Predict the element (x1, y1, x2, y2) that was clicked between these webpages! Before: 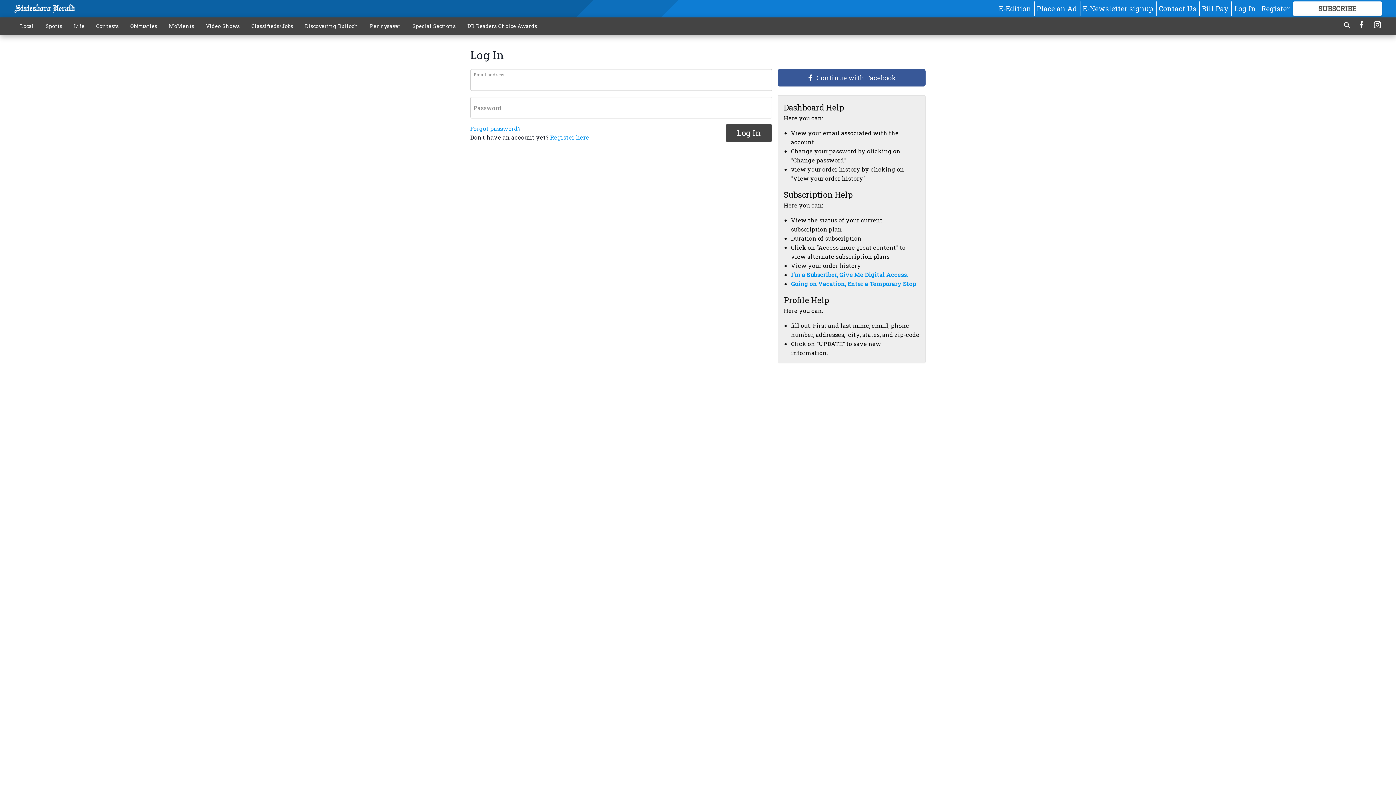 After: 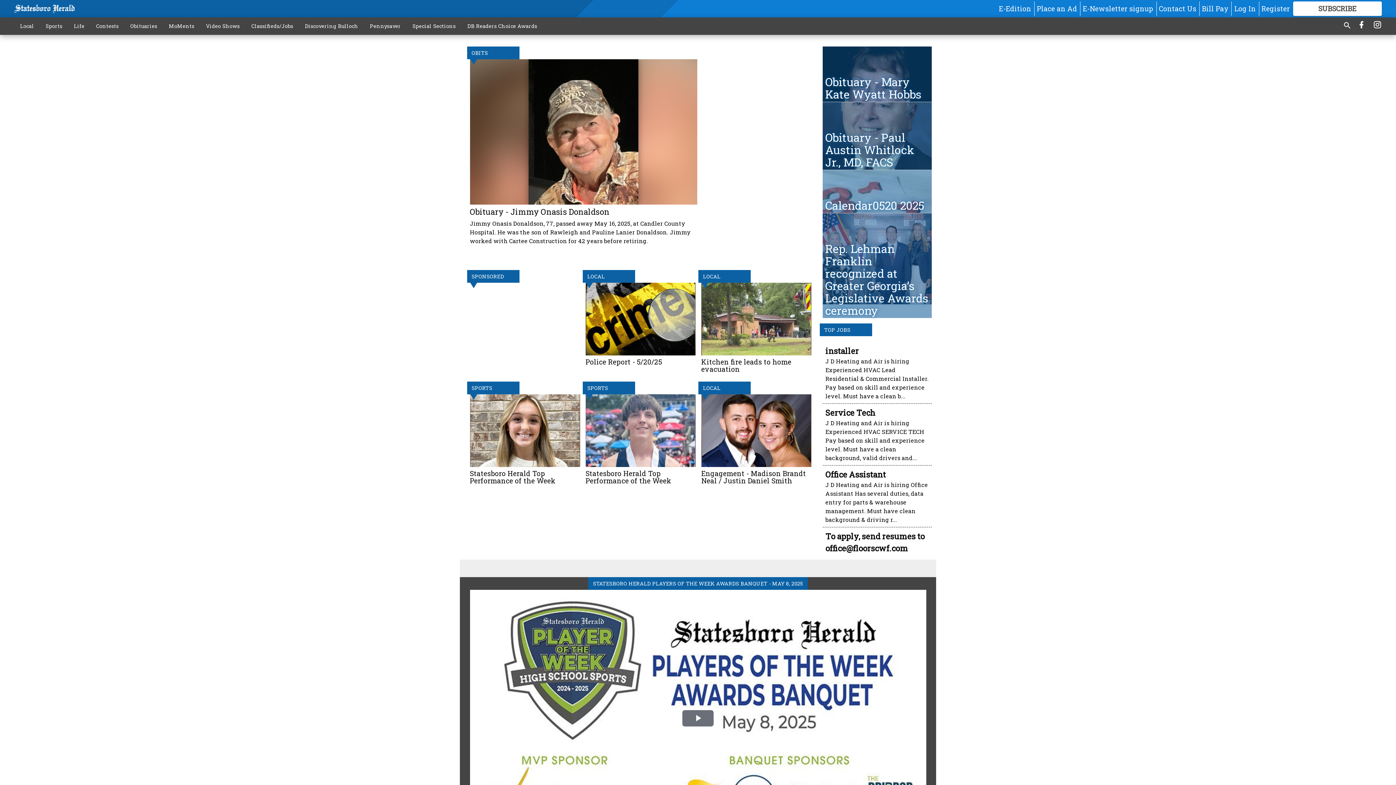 Action: bbox: (14, 4, 75, 13)